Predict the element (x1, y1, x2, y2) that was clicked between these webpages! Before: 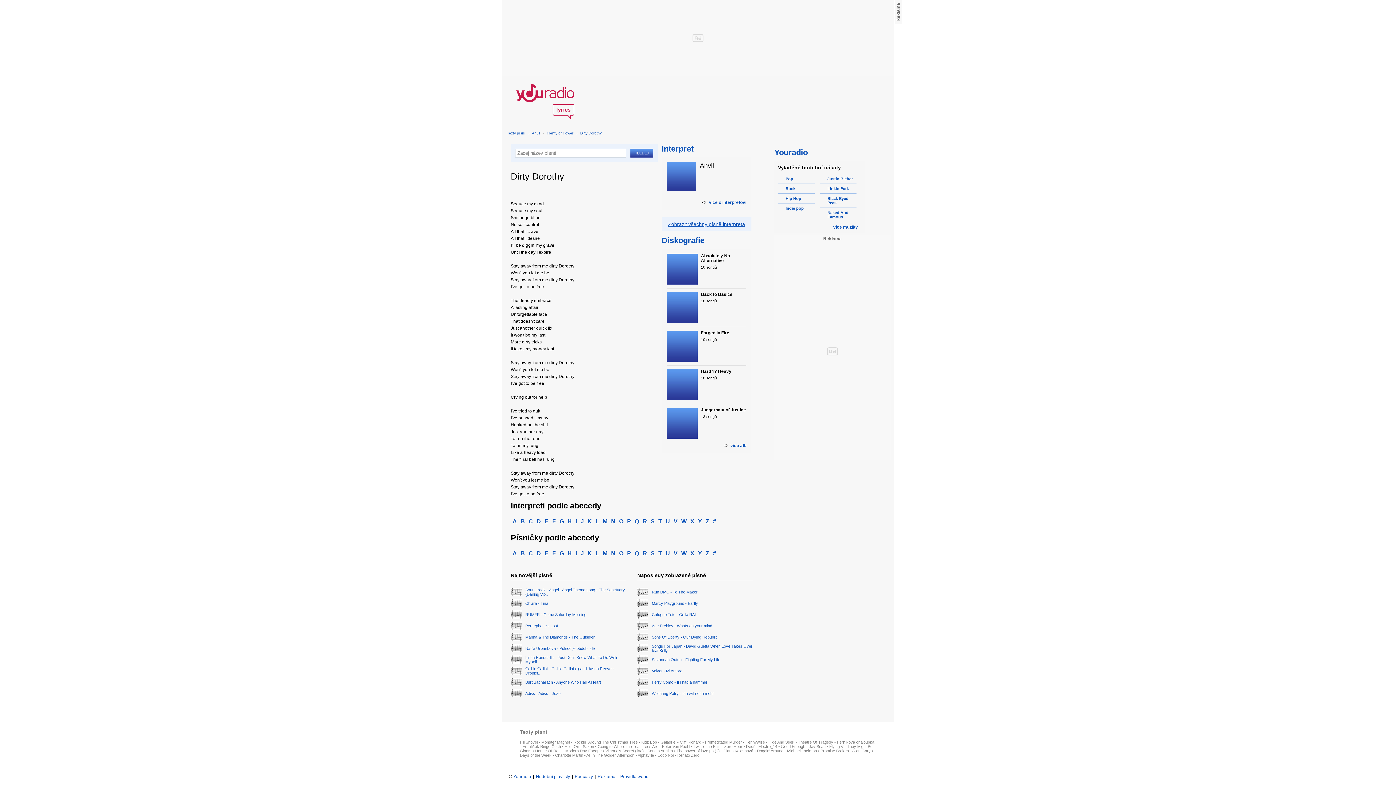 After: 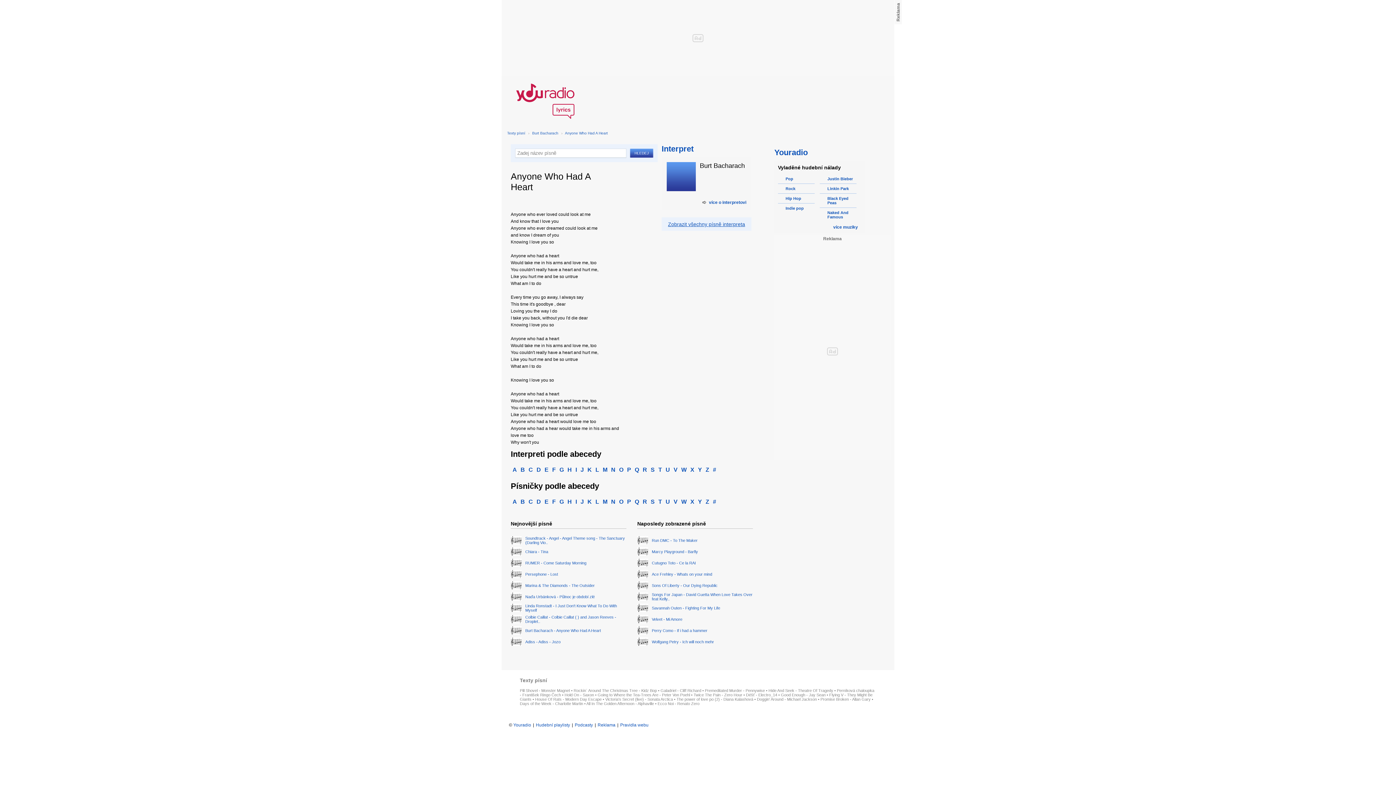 Action: label: 	Burt Bacharach - Anyone Who Had A Heart bbox: (510, 678, 626, 687)